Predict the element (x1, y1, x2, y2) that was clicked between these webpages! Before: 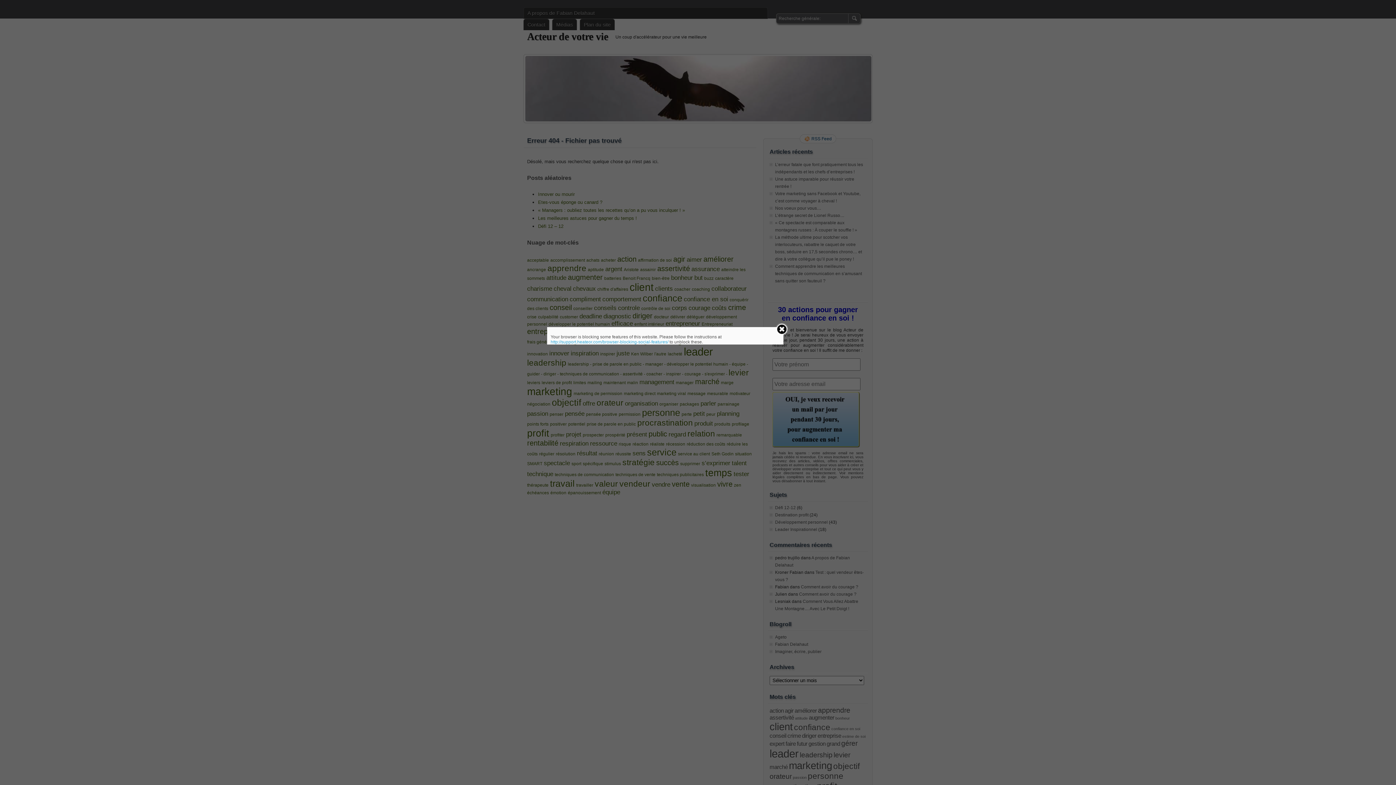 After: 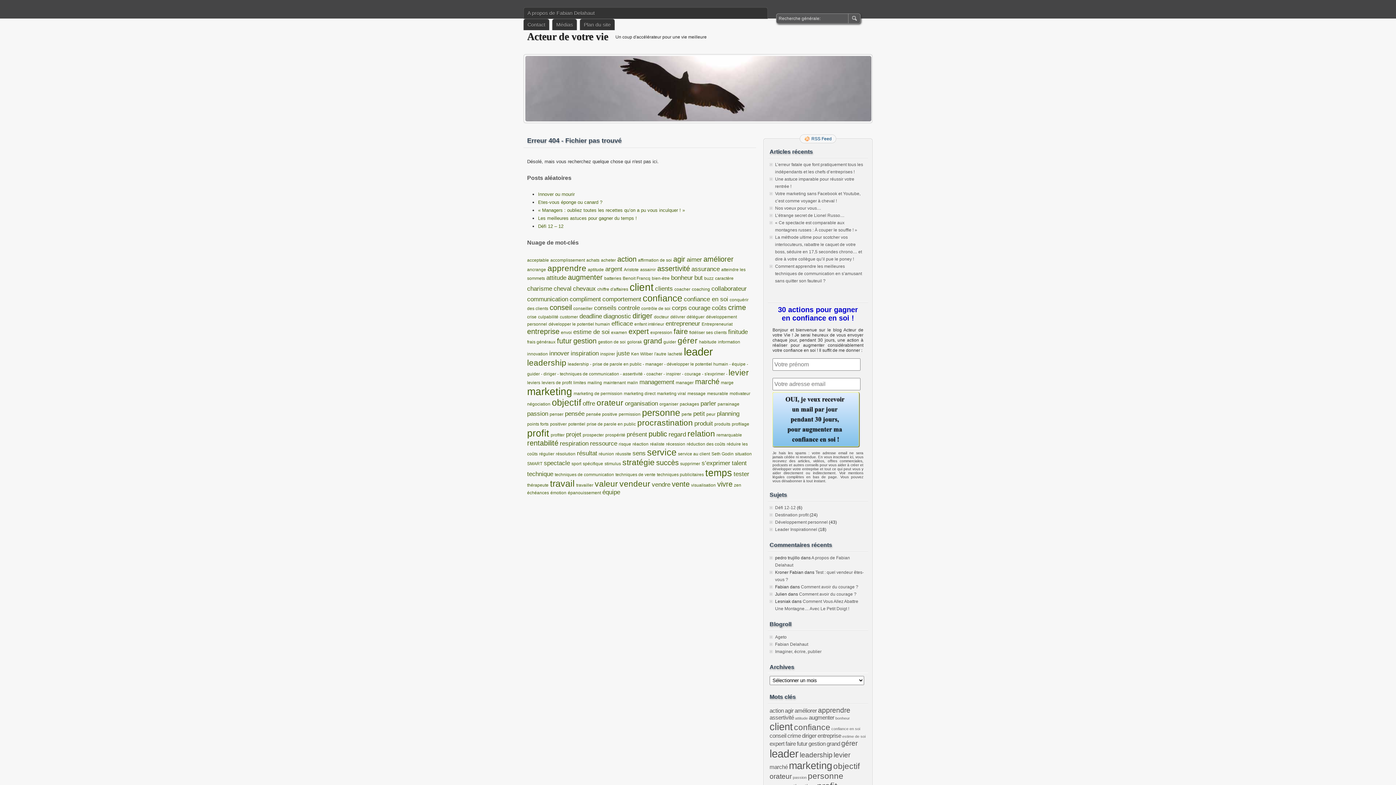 Action: bbox: (775, 323, 788, 335)